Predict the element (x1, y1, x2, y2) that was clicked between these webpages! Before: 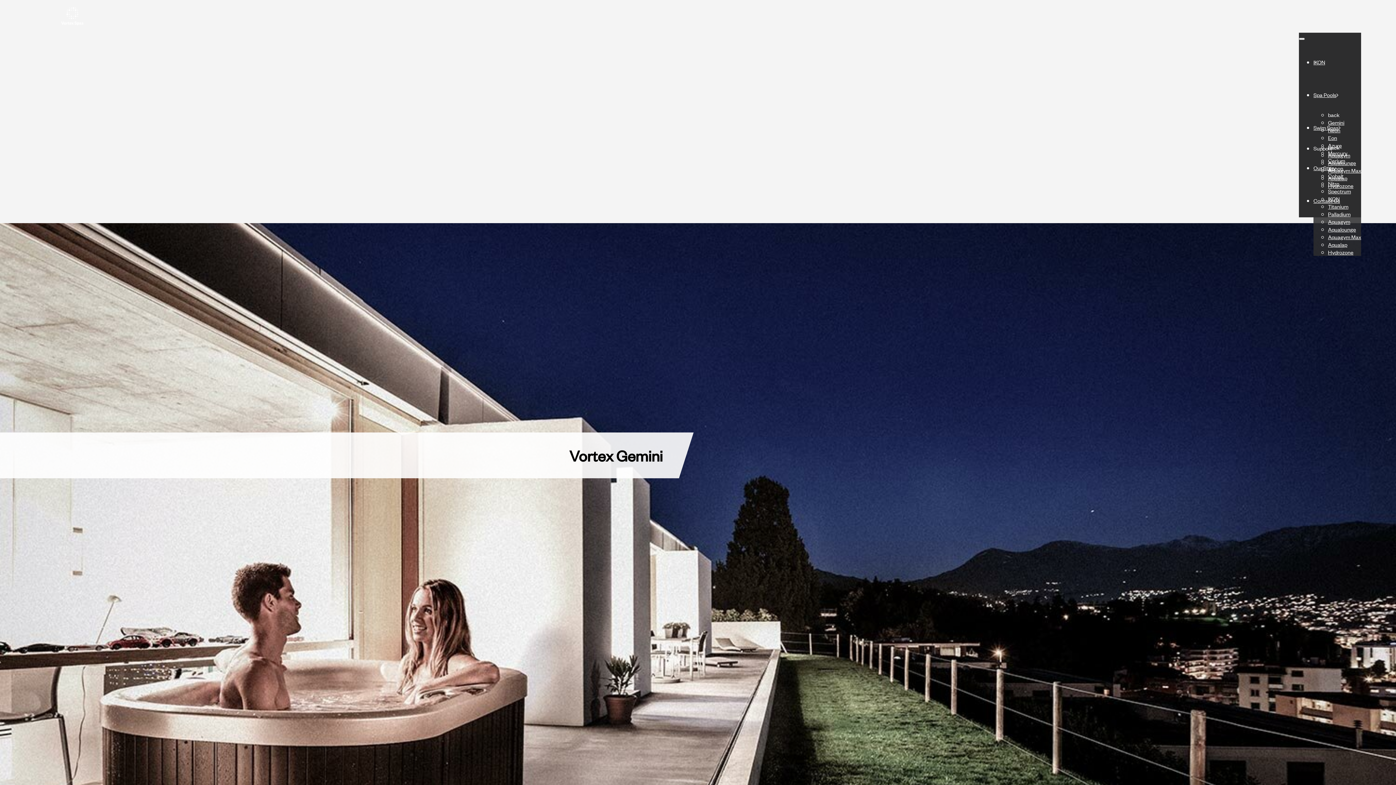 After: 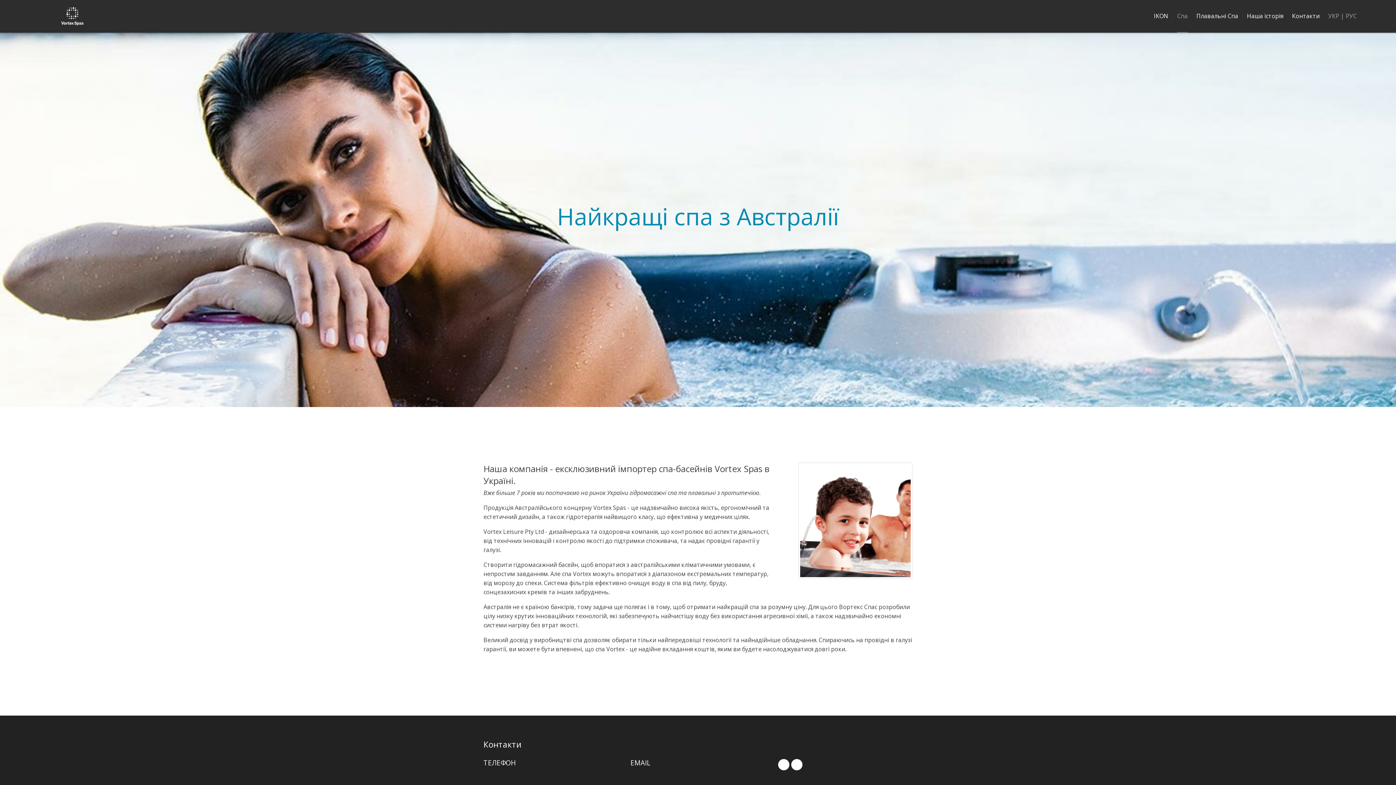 Action: label: Our Story bbox: (1313, 164, 1336, 171)